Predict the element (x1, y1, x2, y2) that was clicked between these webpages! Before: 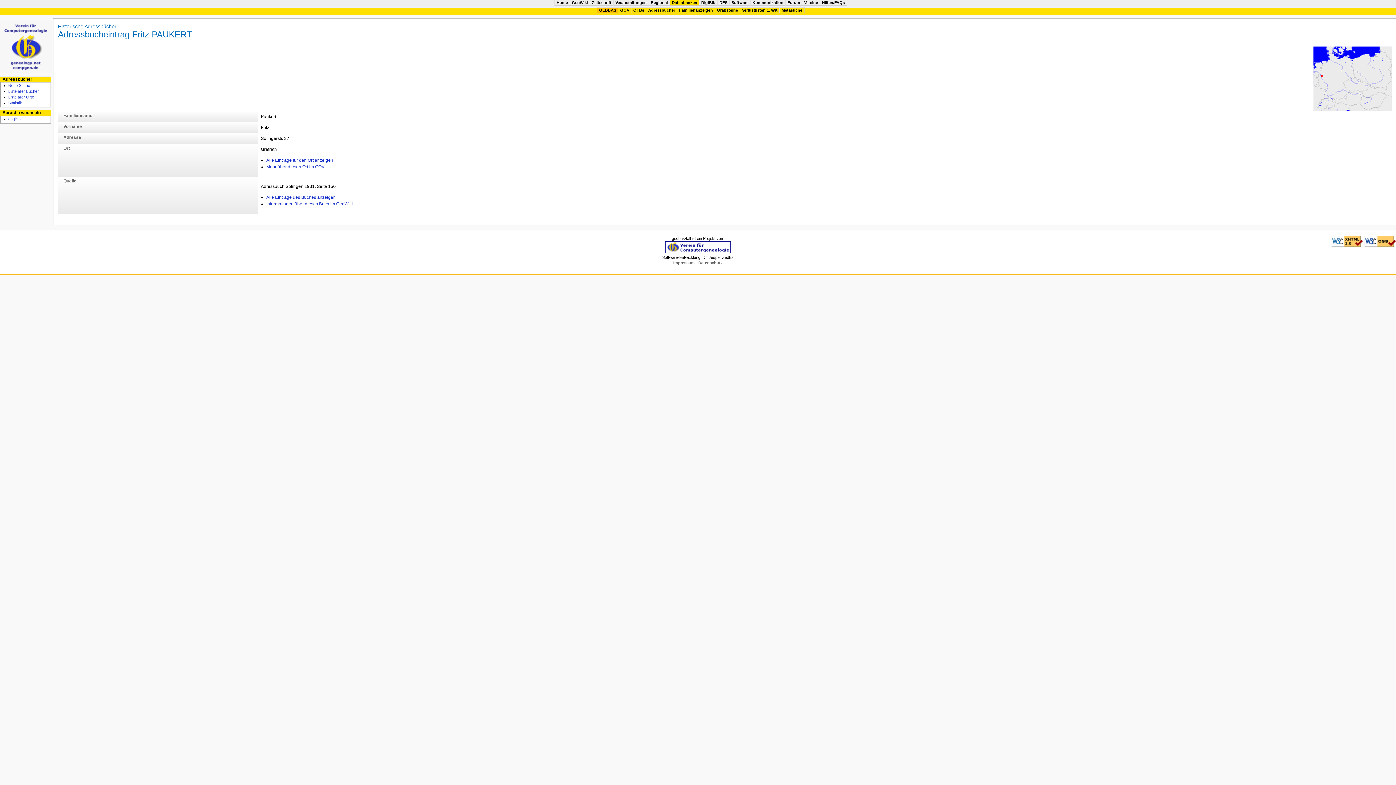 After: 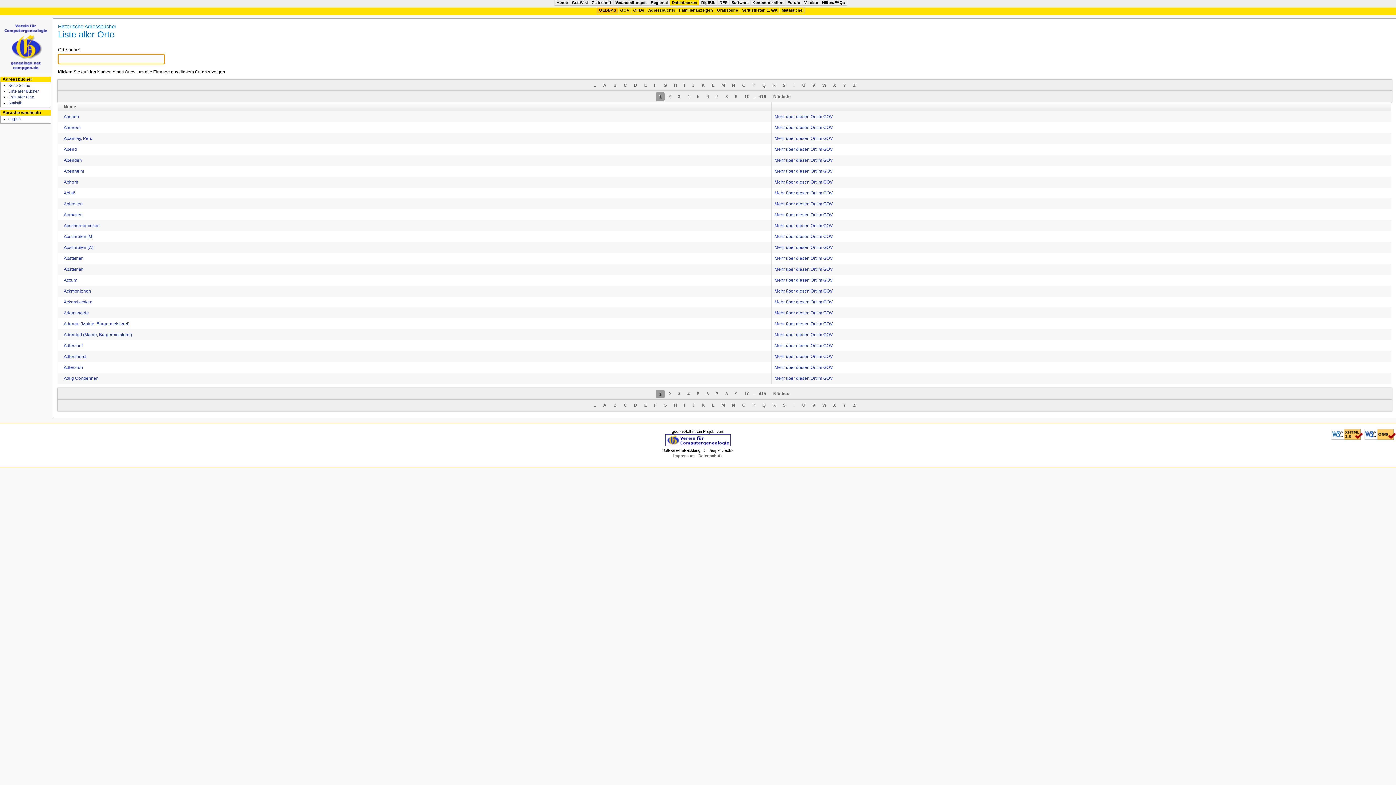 Action: bbox: (8, 94, 34, 99) label: Liste aller Orte